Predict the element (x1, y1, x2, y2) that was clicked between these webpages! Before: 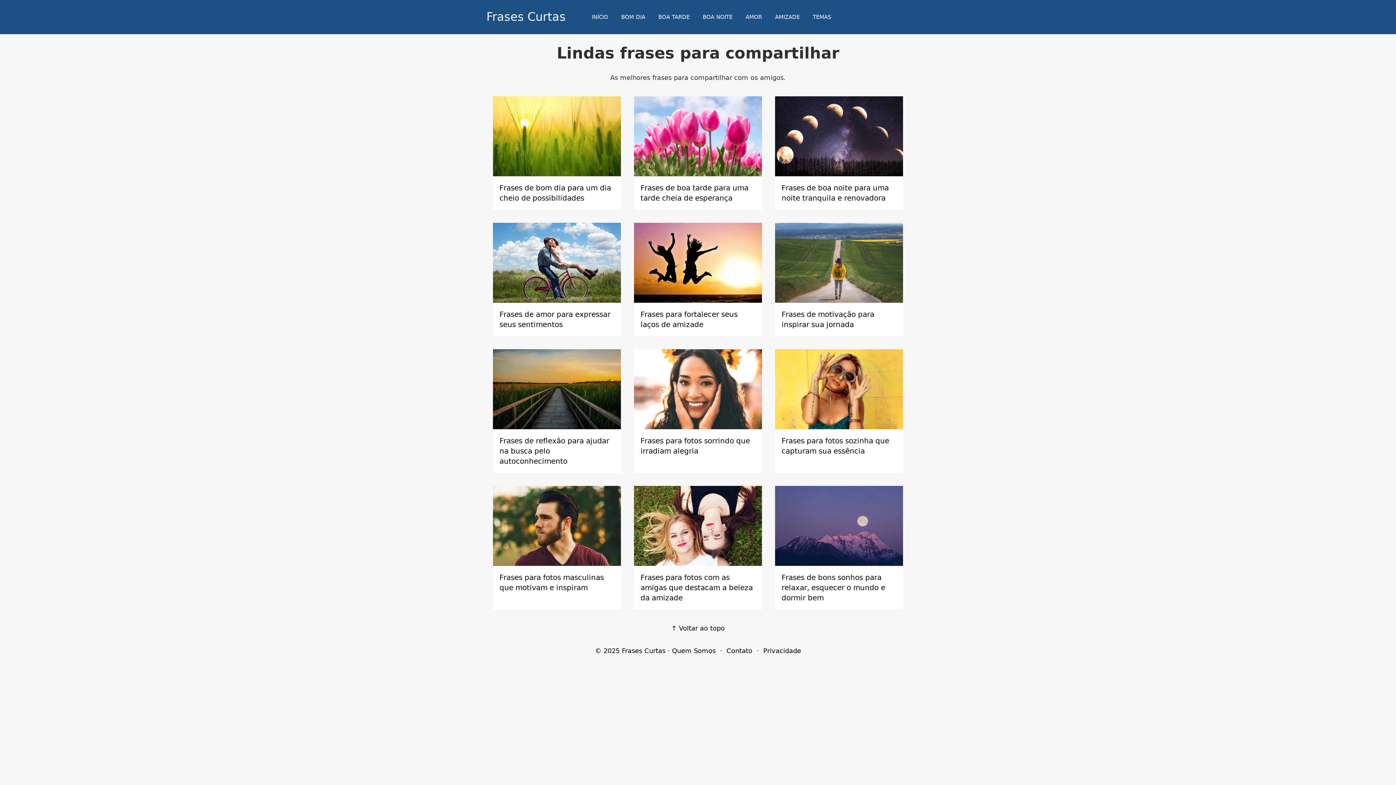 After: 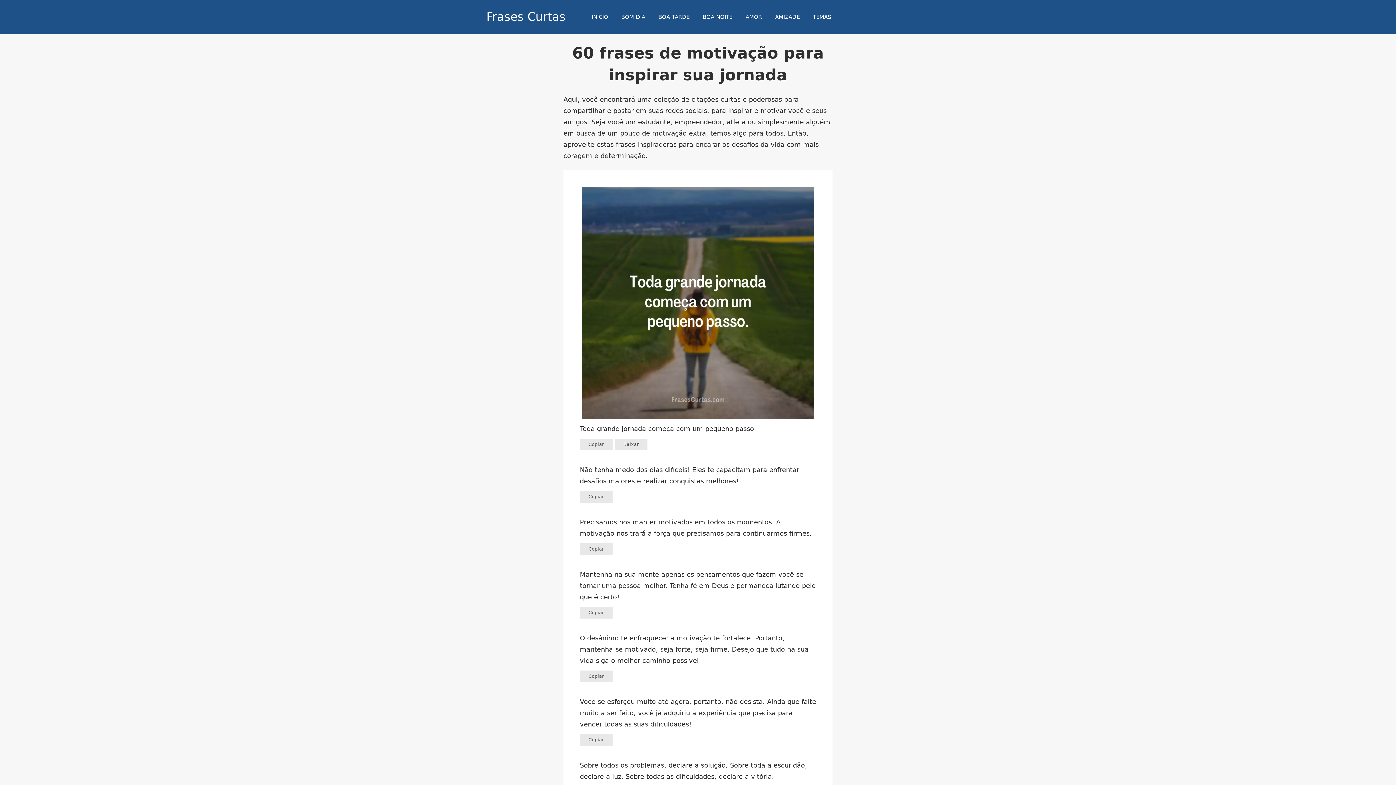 Action: bbox: (775, 222, 903, 302)